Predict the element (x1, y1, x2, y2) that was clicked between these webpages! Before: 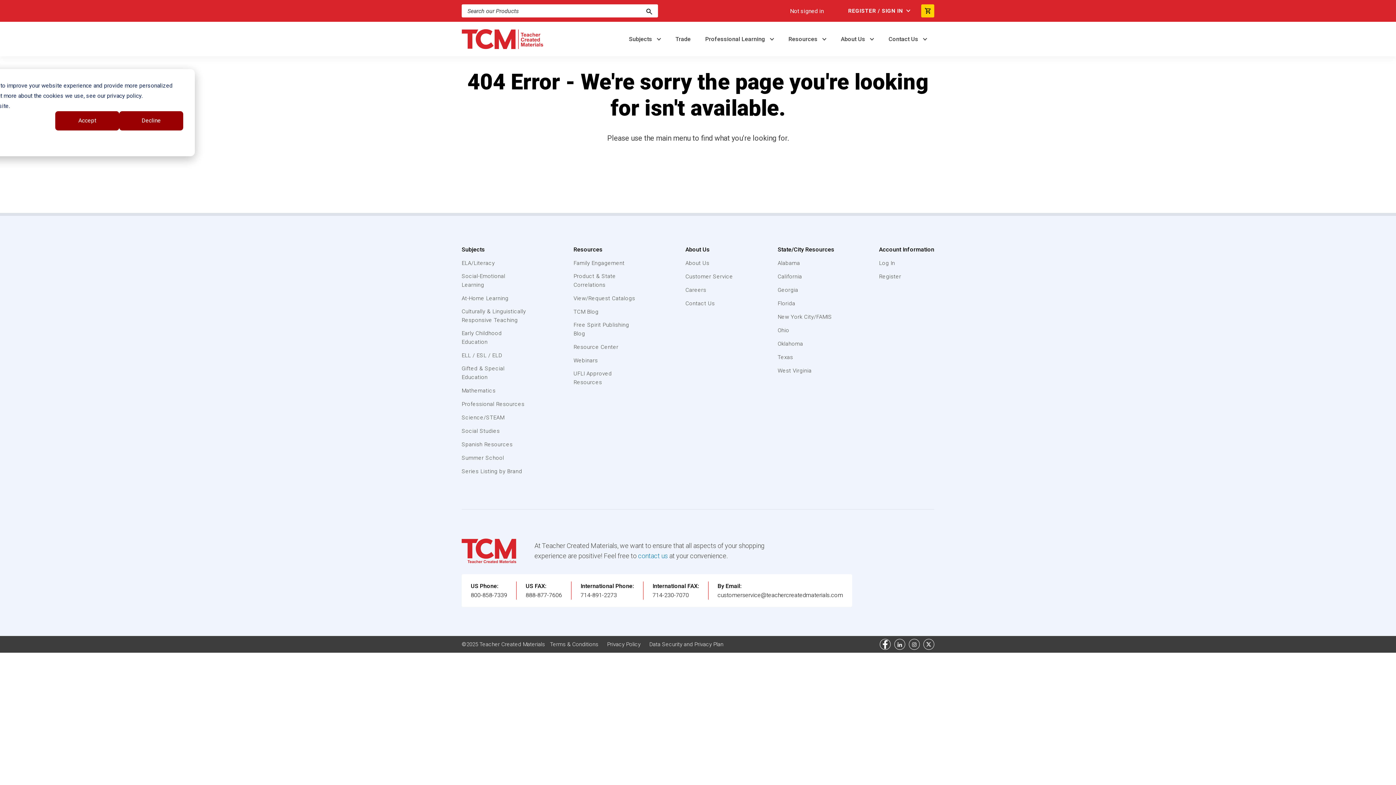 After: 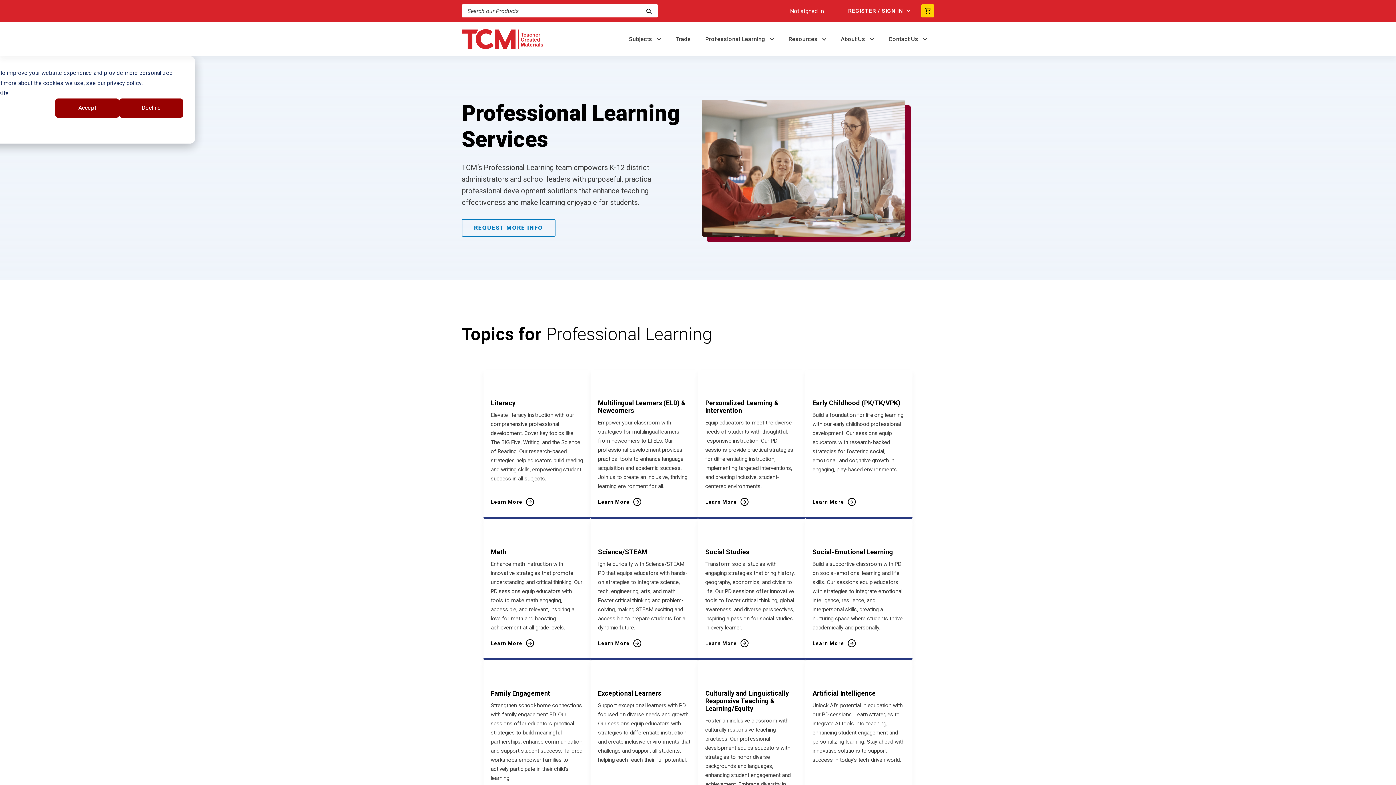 Action: bbox: (698, 34, 781, 43) label: Professional Learning 